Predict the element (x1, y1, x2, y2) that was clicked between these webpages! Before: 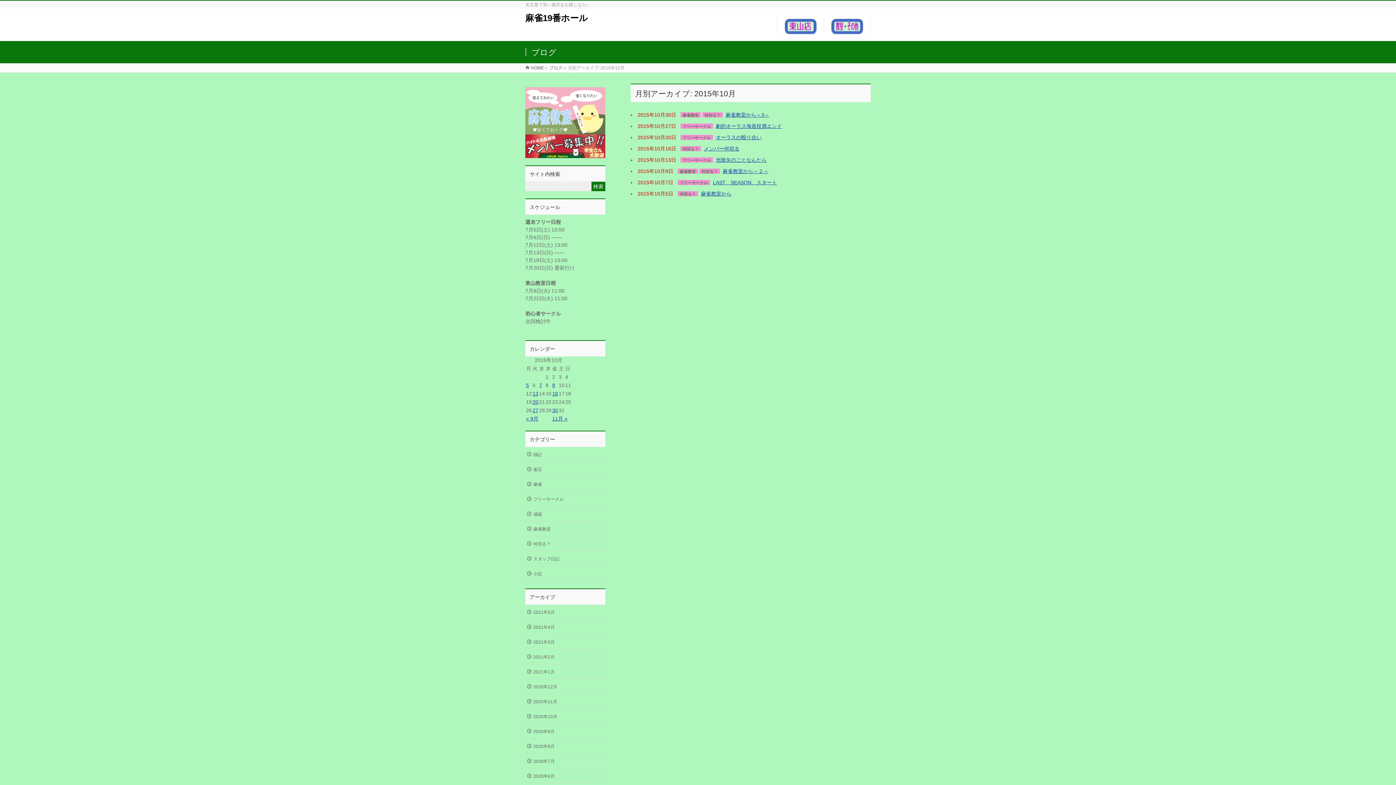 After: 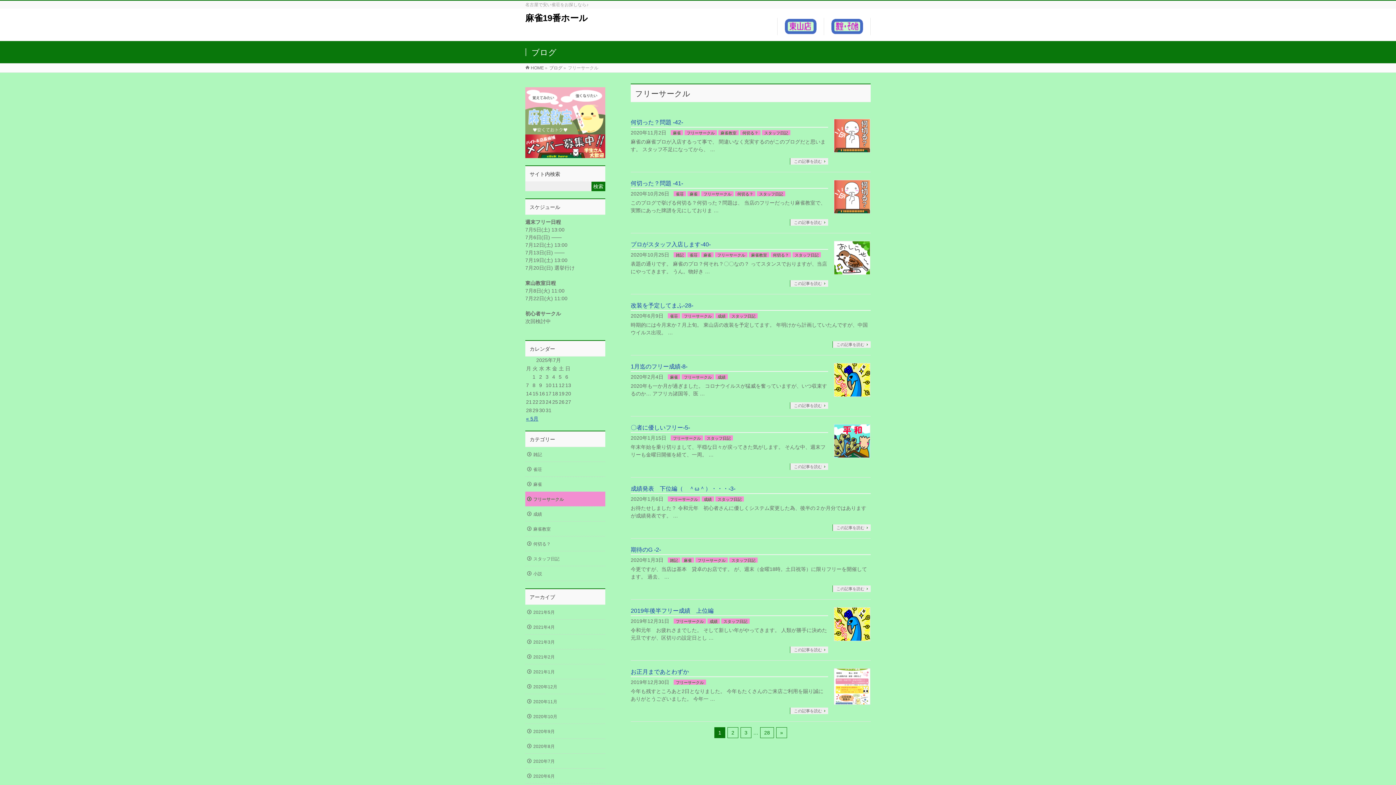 Action: label: フリーサークル bbox: (677, 180, 710, 185)